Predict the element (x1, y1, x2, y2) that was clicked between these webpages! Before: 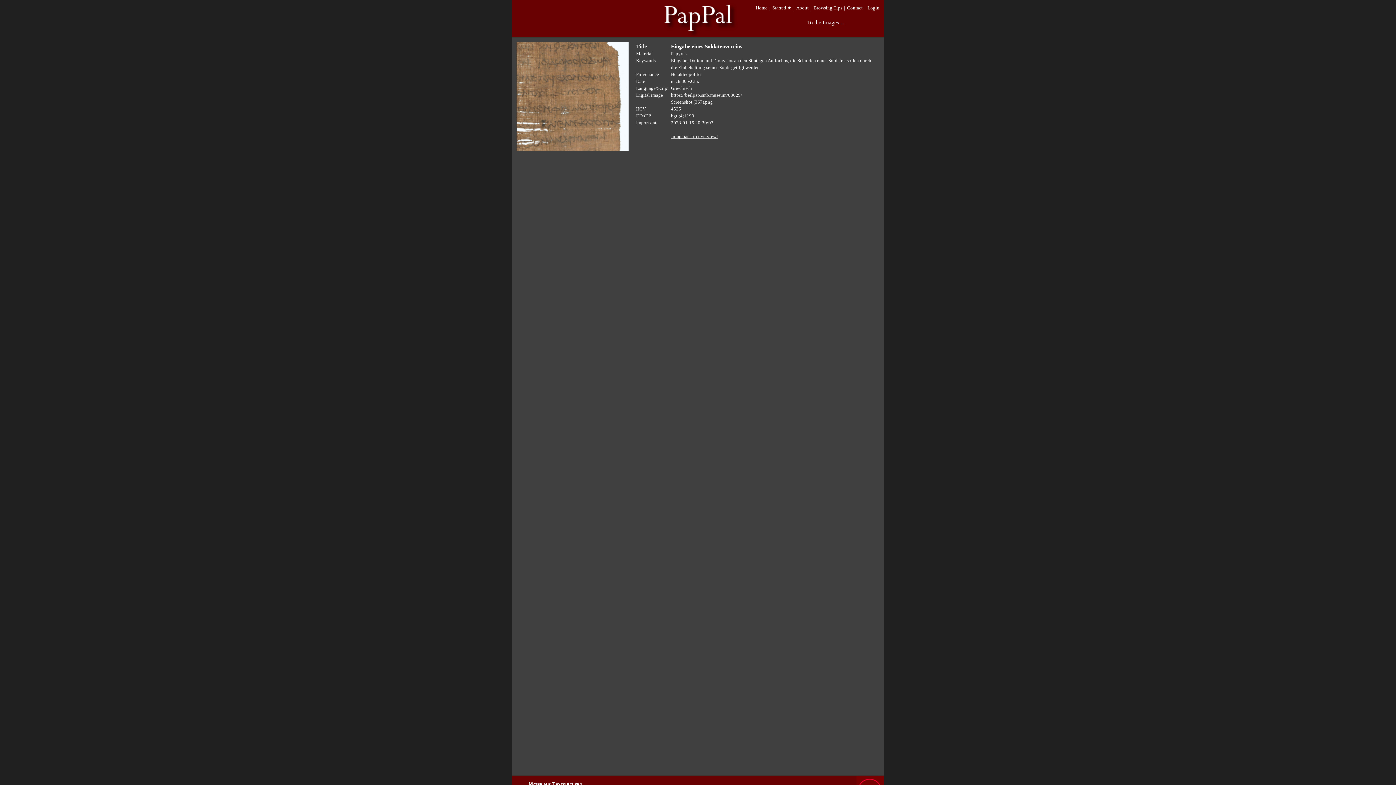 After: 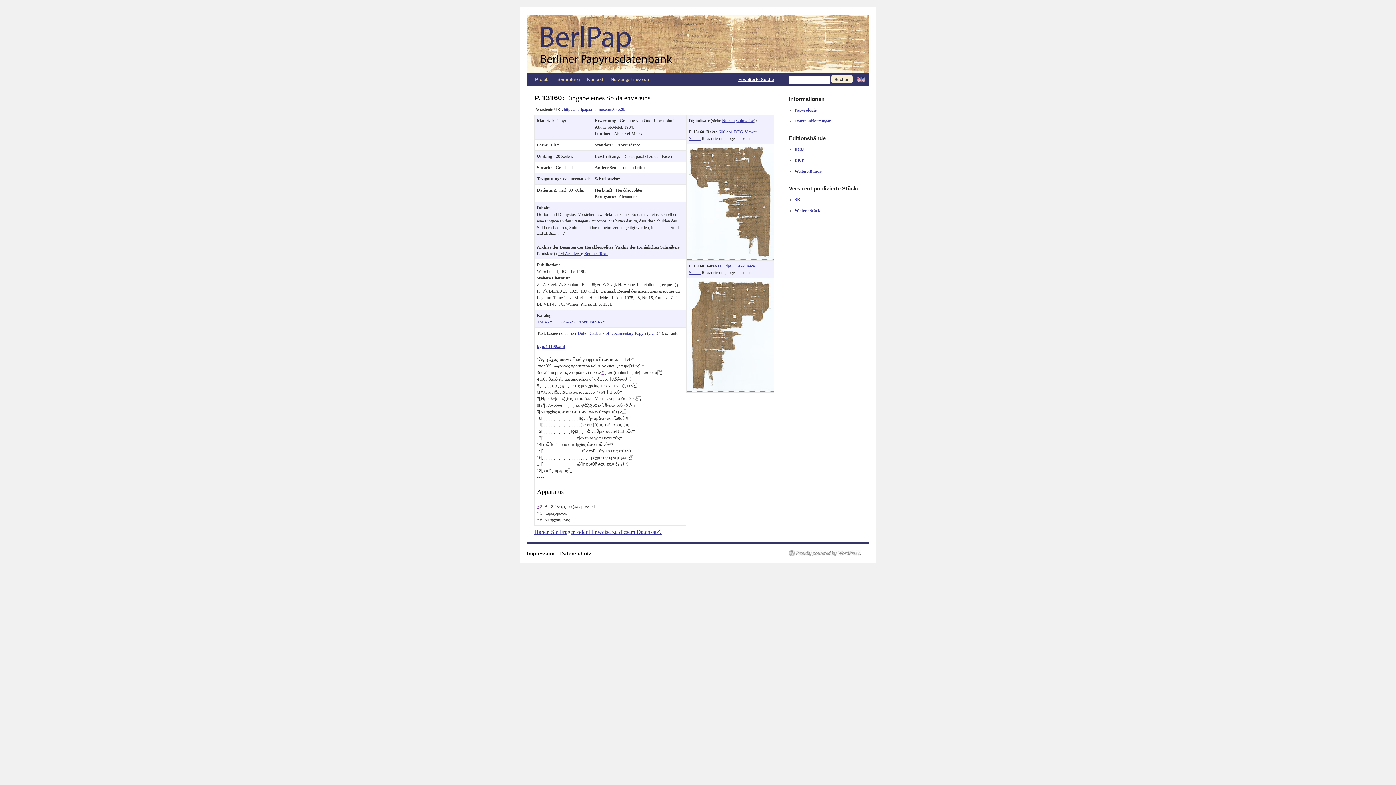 Action: label: https://berlpap.smb.museum/03629/ bbox: (671, 92, 742, 97)